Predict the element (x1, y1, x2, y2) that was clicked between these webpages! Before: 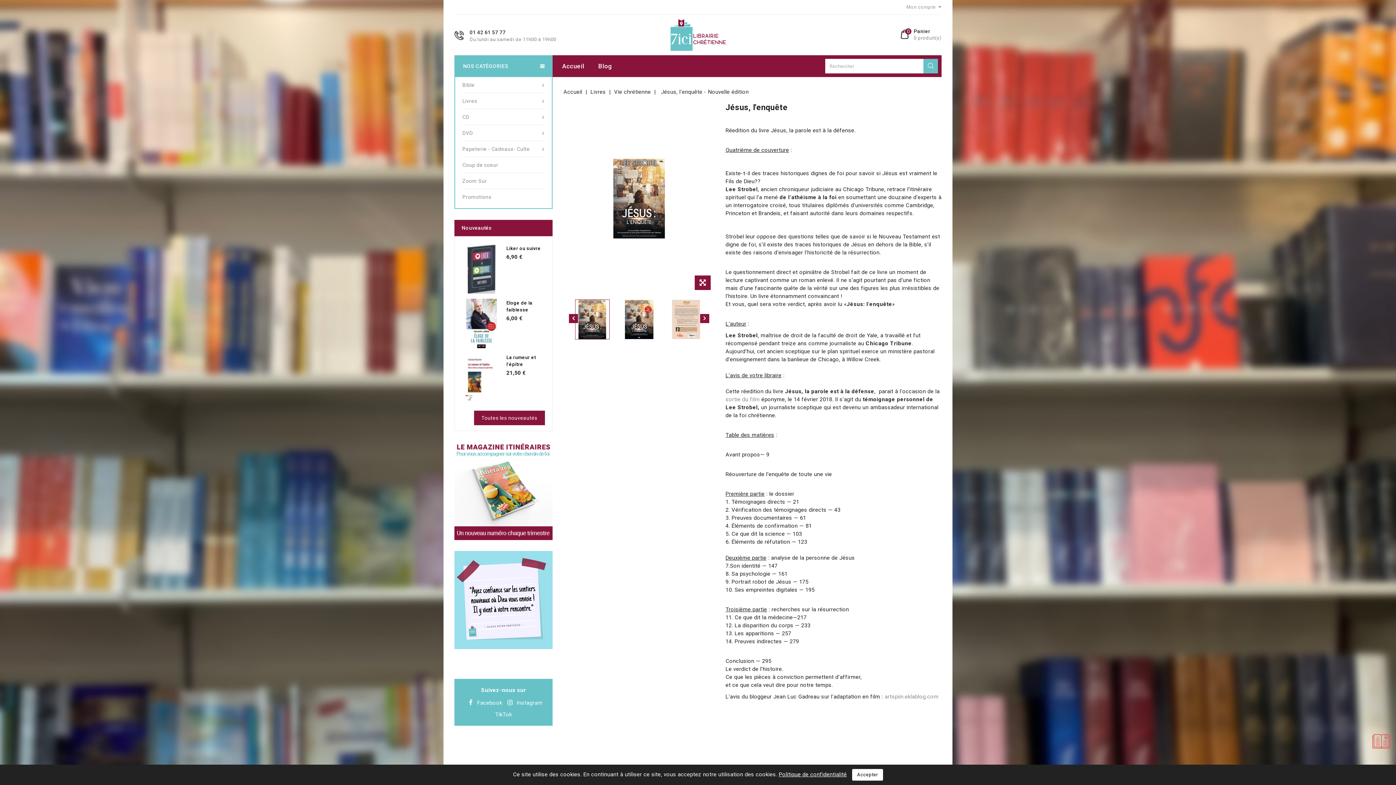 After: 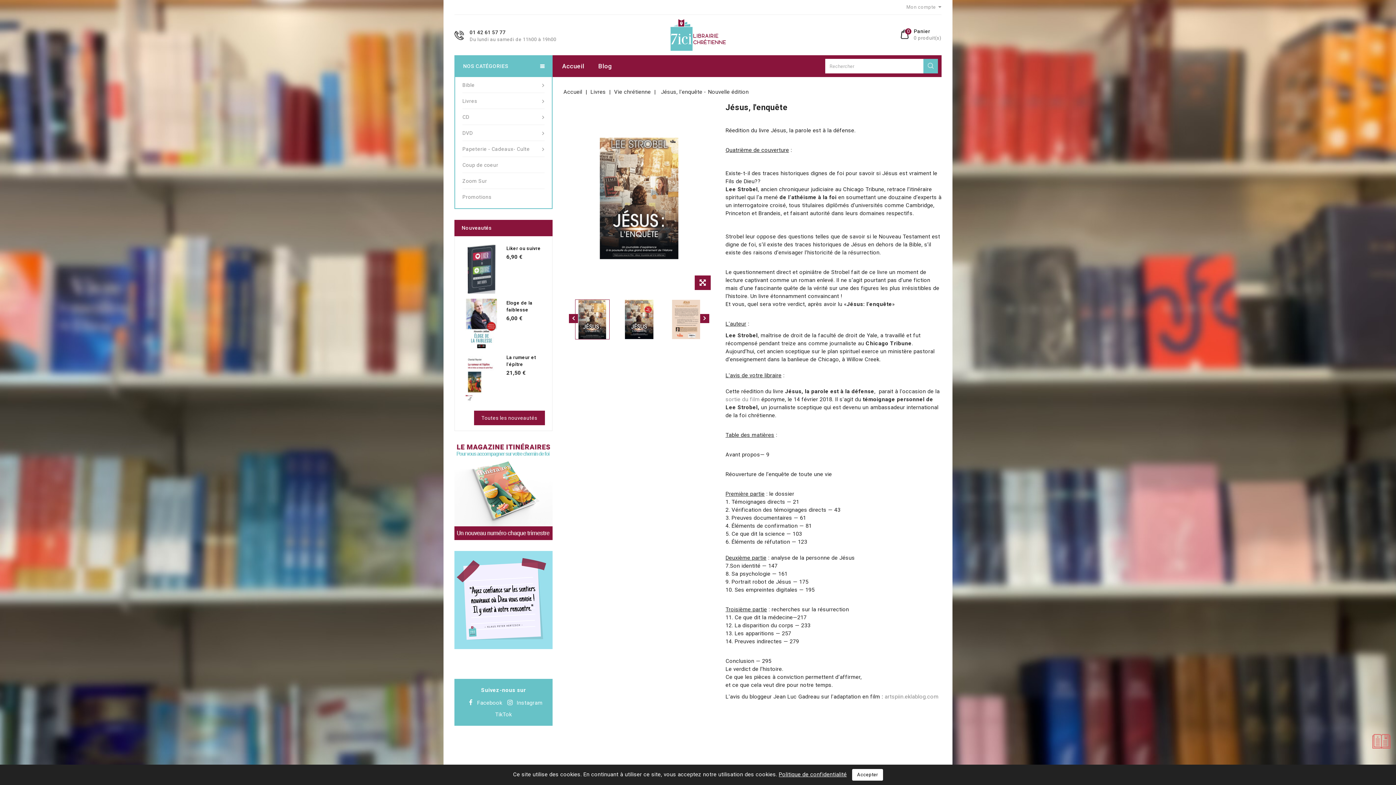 Action: bbox: (575, 317, 609, 324)